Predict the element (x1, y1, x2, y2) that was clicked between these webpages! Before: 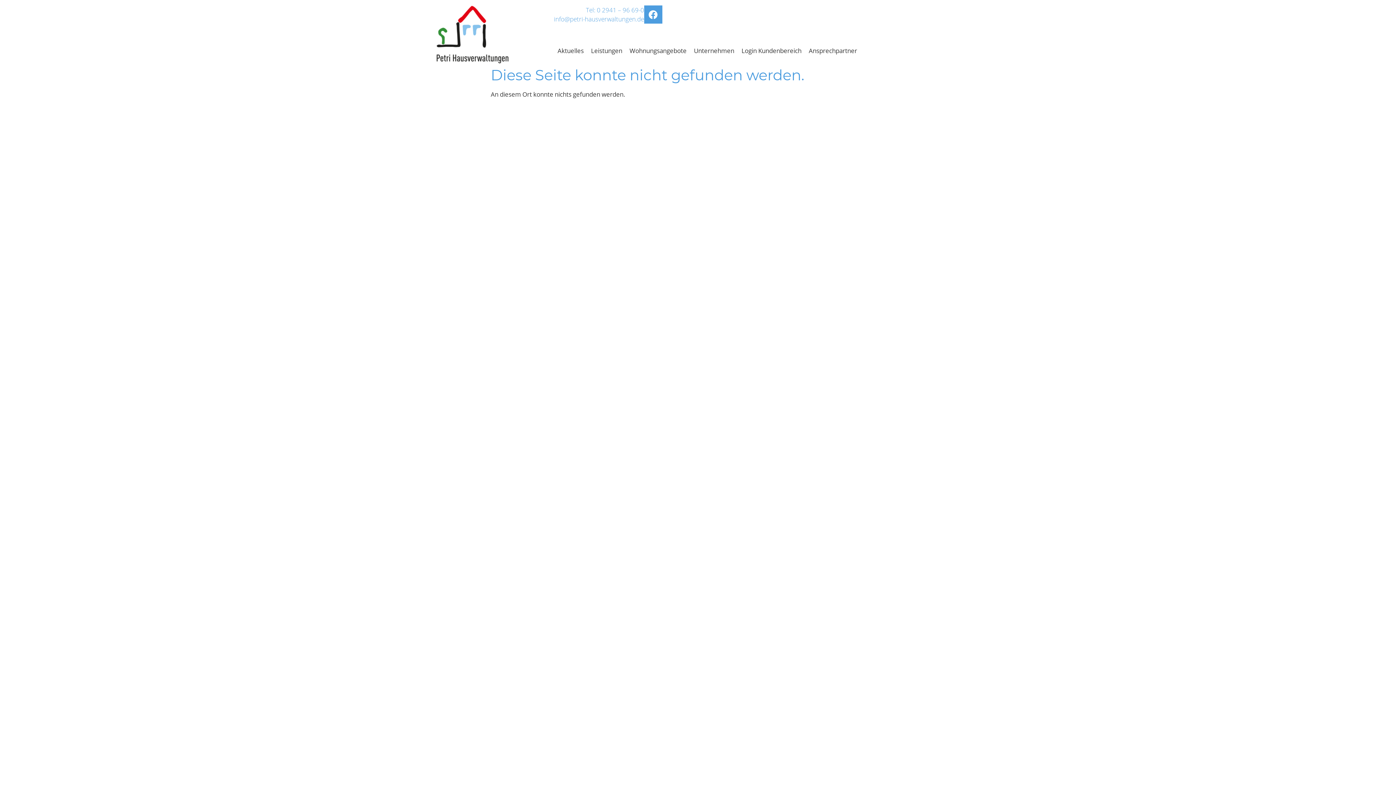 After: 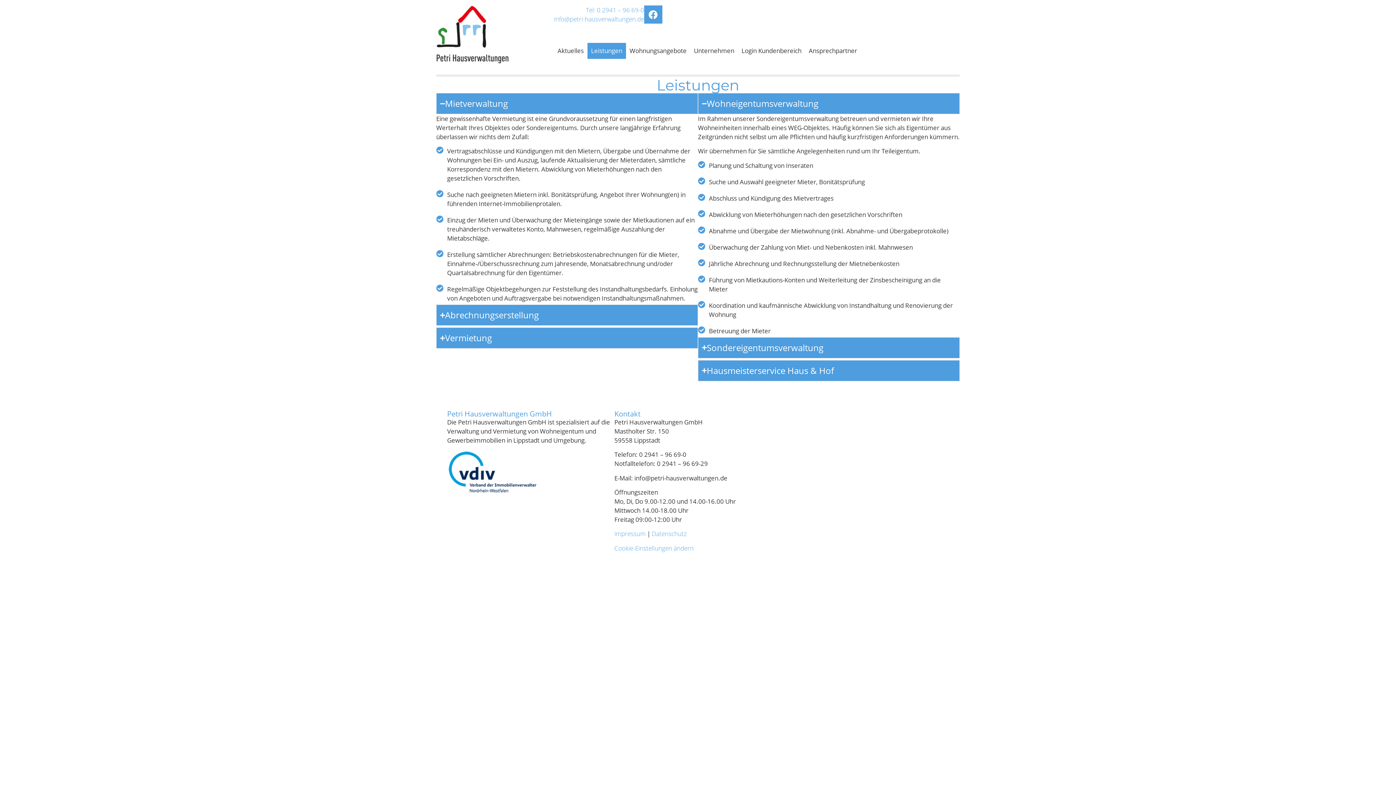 Action: label: Leistungen bbox: (587, 43, 626, 59)